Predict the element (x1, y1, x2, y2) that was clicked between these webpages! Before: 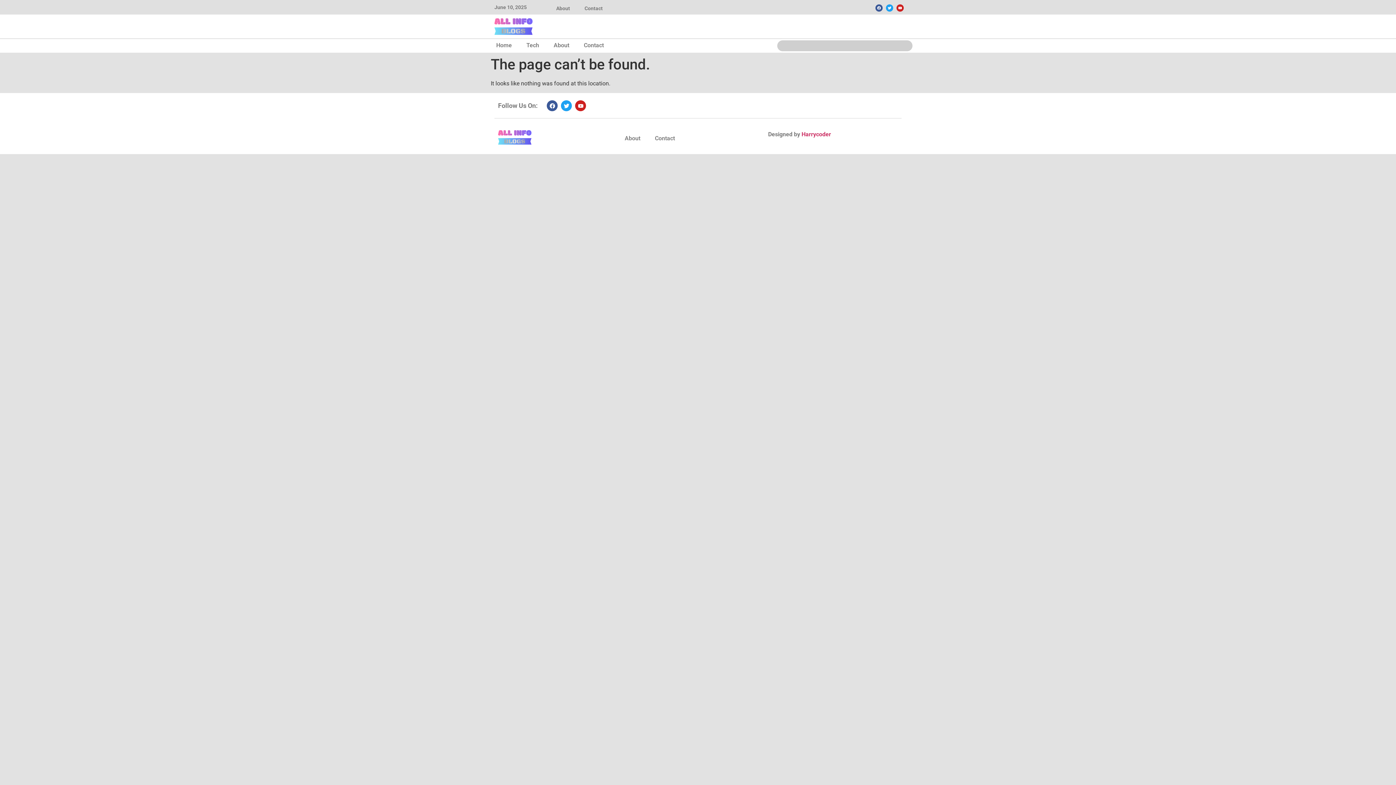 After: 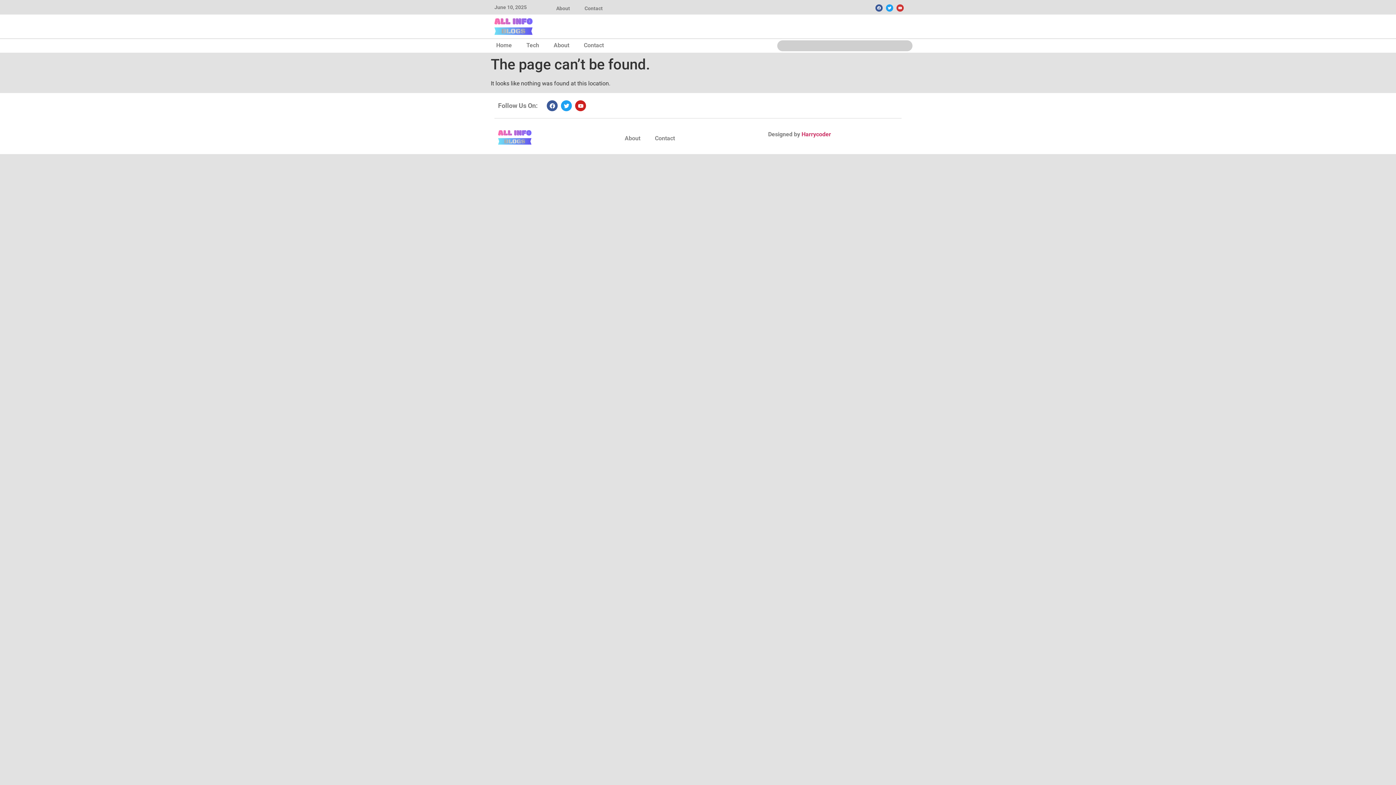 Action: bbox: (896, 4, 904, 11) label: Youtube